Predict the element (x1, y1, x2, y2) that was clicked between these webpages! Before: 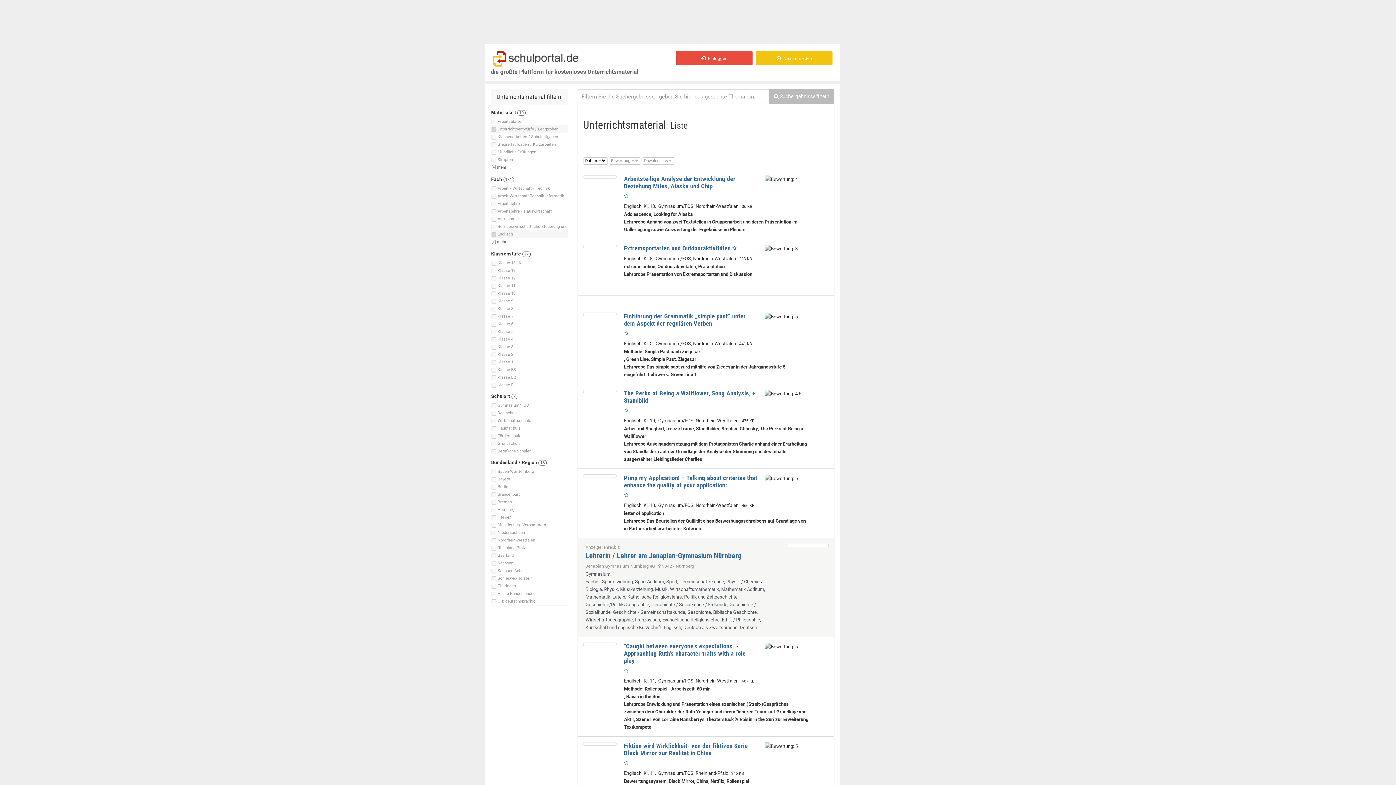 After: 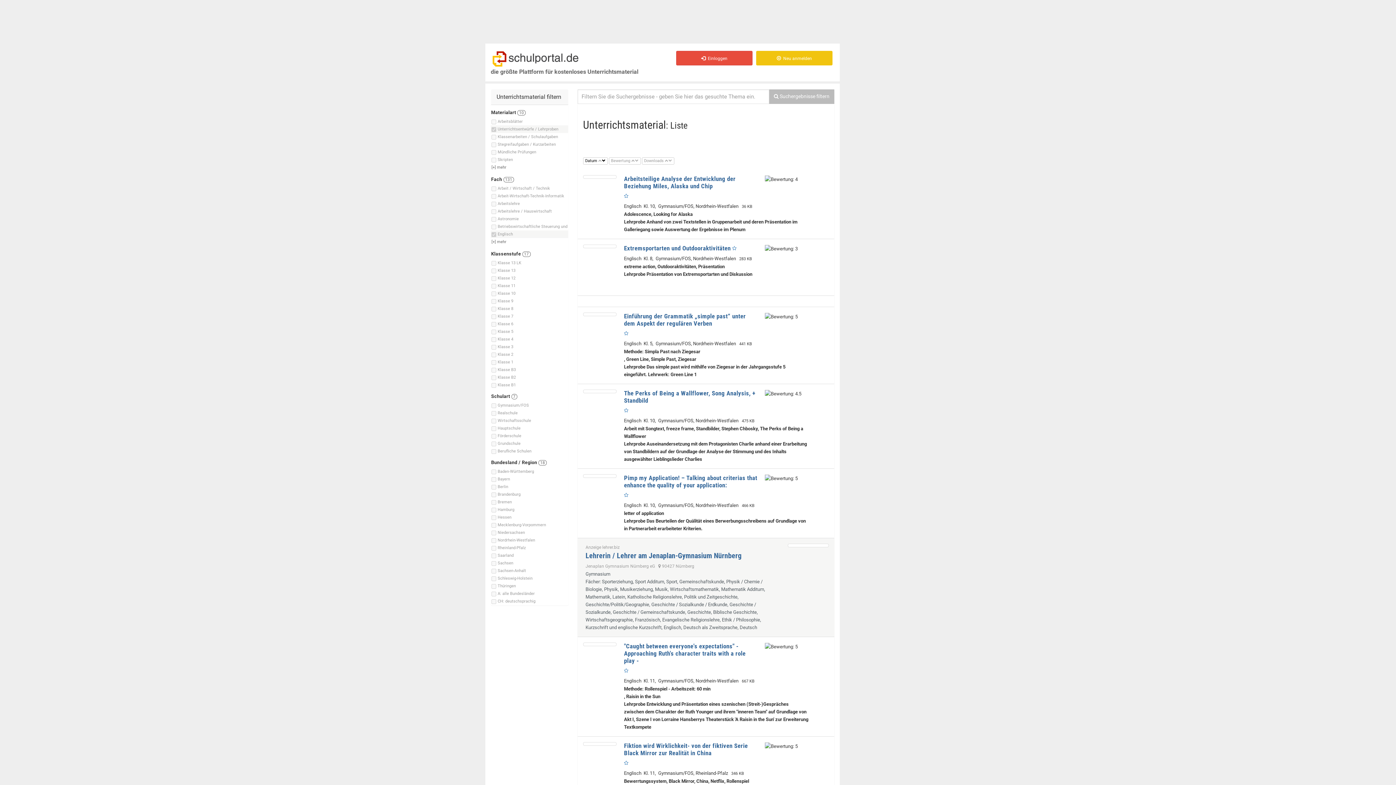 Action: bbox: (609, 157, 641, 164) label: Bewertung 